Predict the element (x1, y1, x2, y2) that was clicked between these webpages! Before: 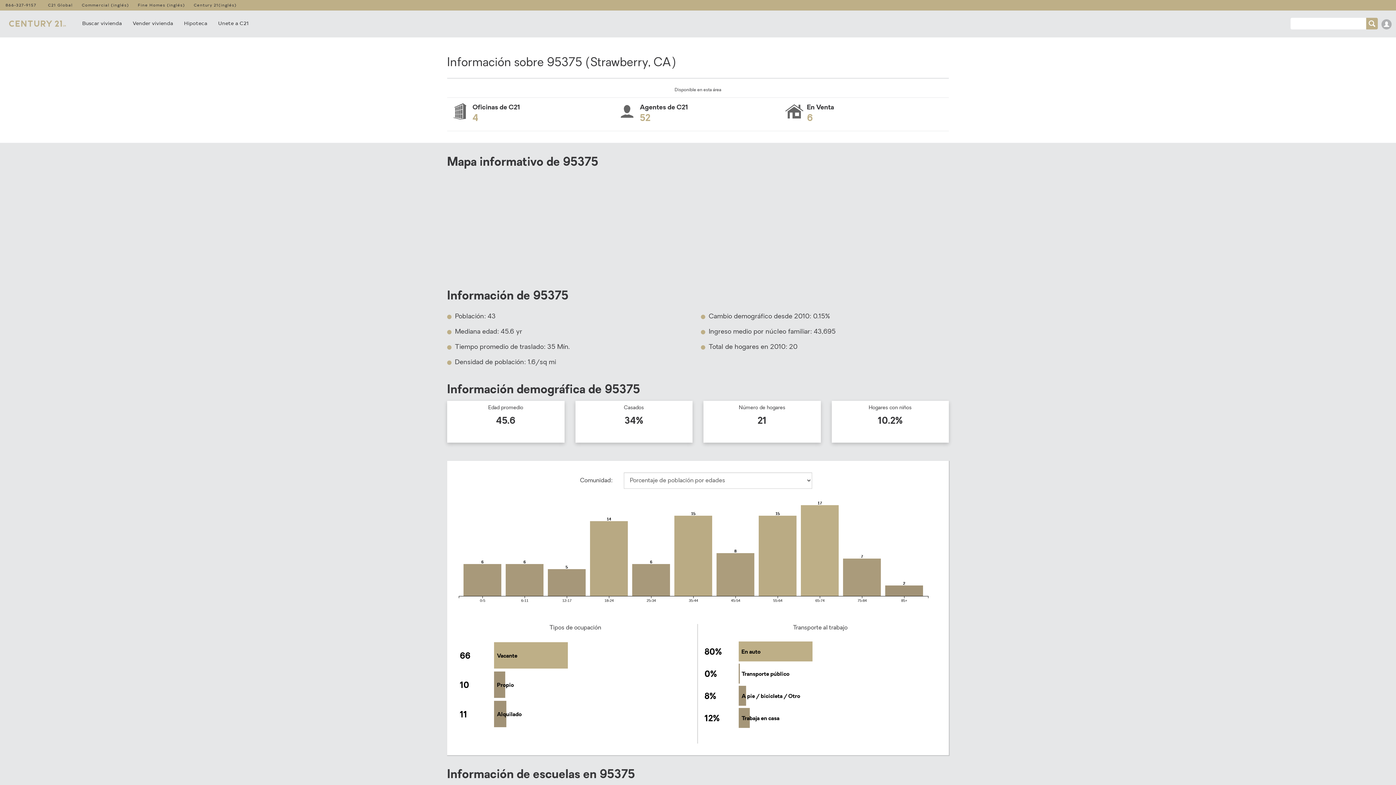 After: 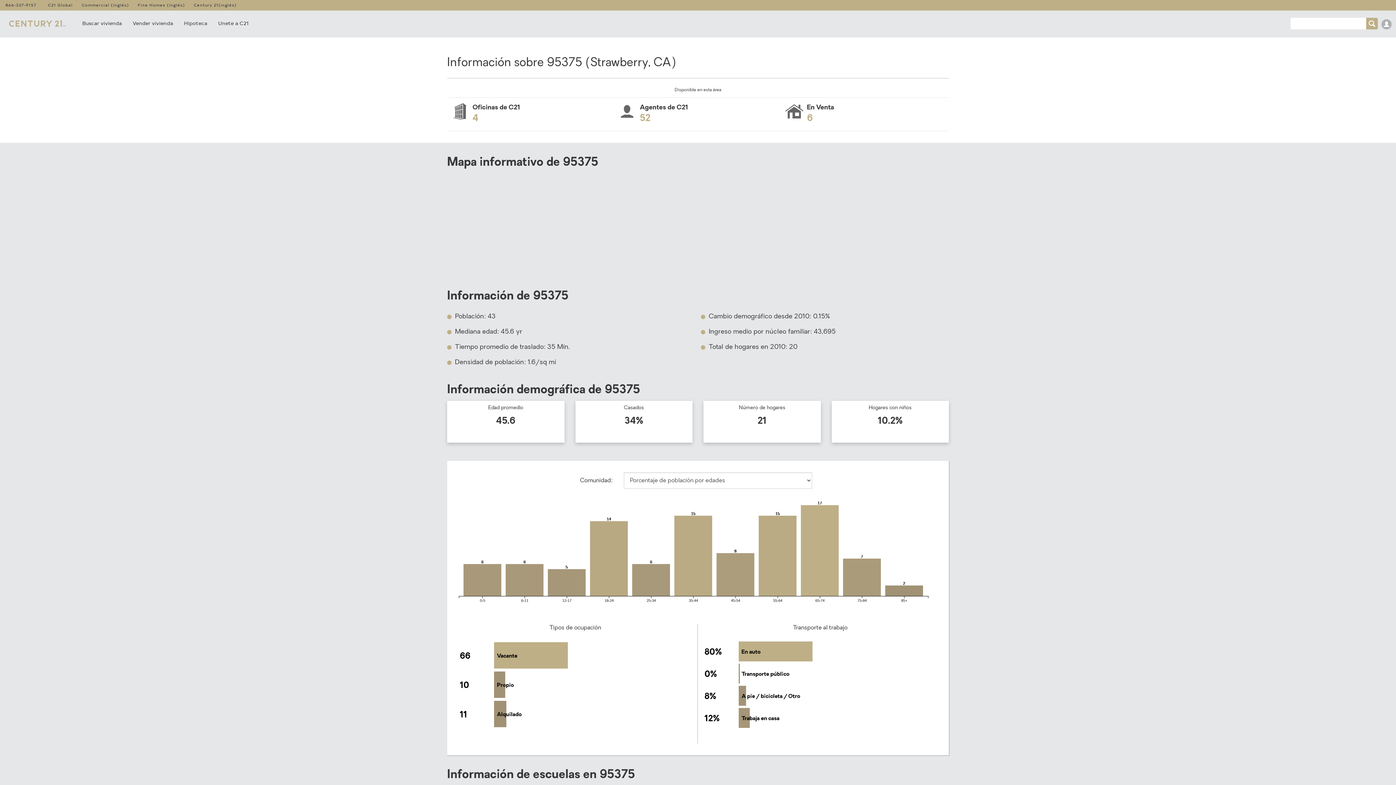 Action: label: Fine Homes (inglés) bbox: (134, 0, 188, 10)